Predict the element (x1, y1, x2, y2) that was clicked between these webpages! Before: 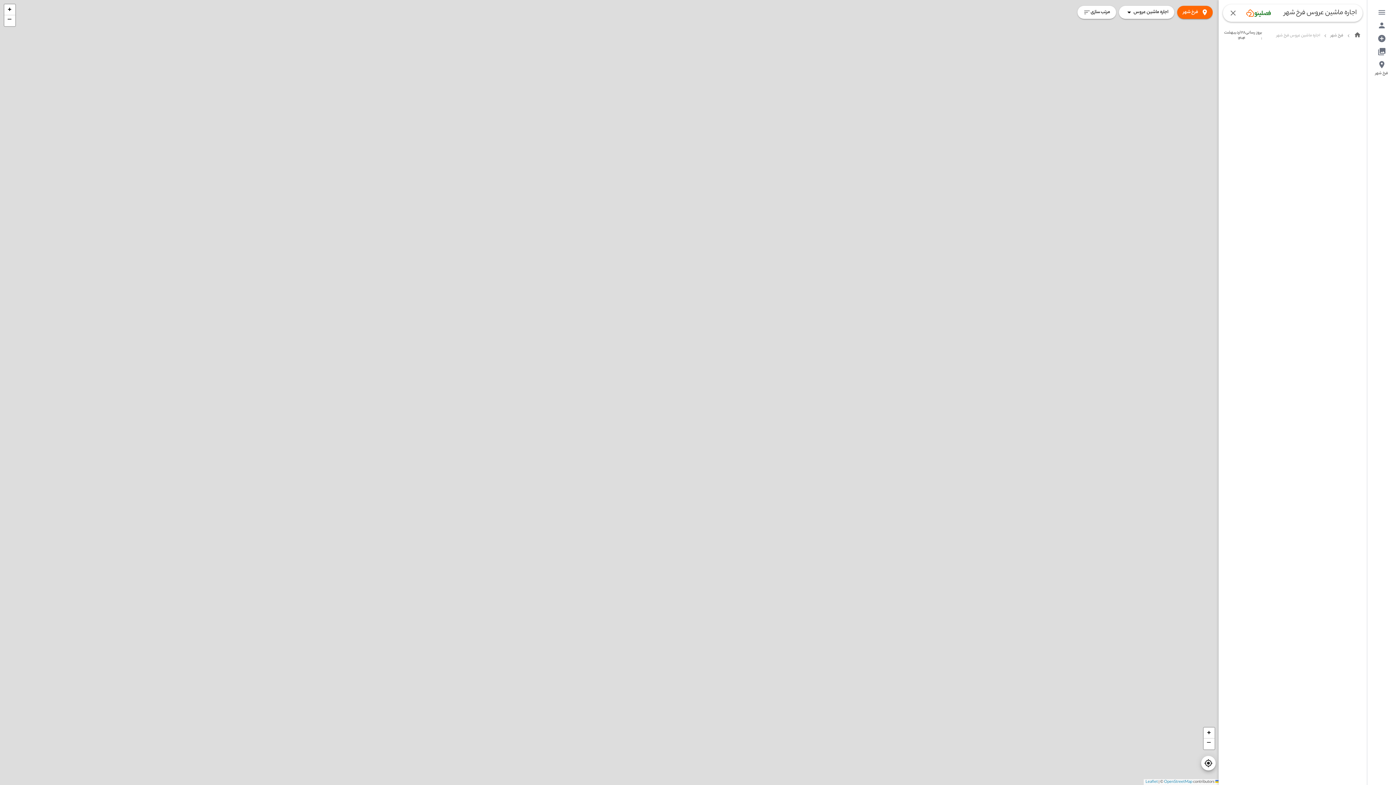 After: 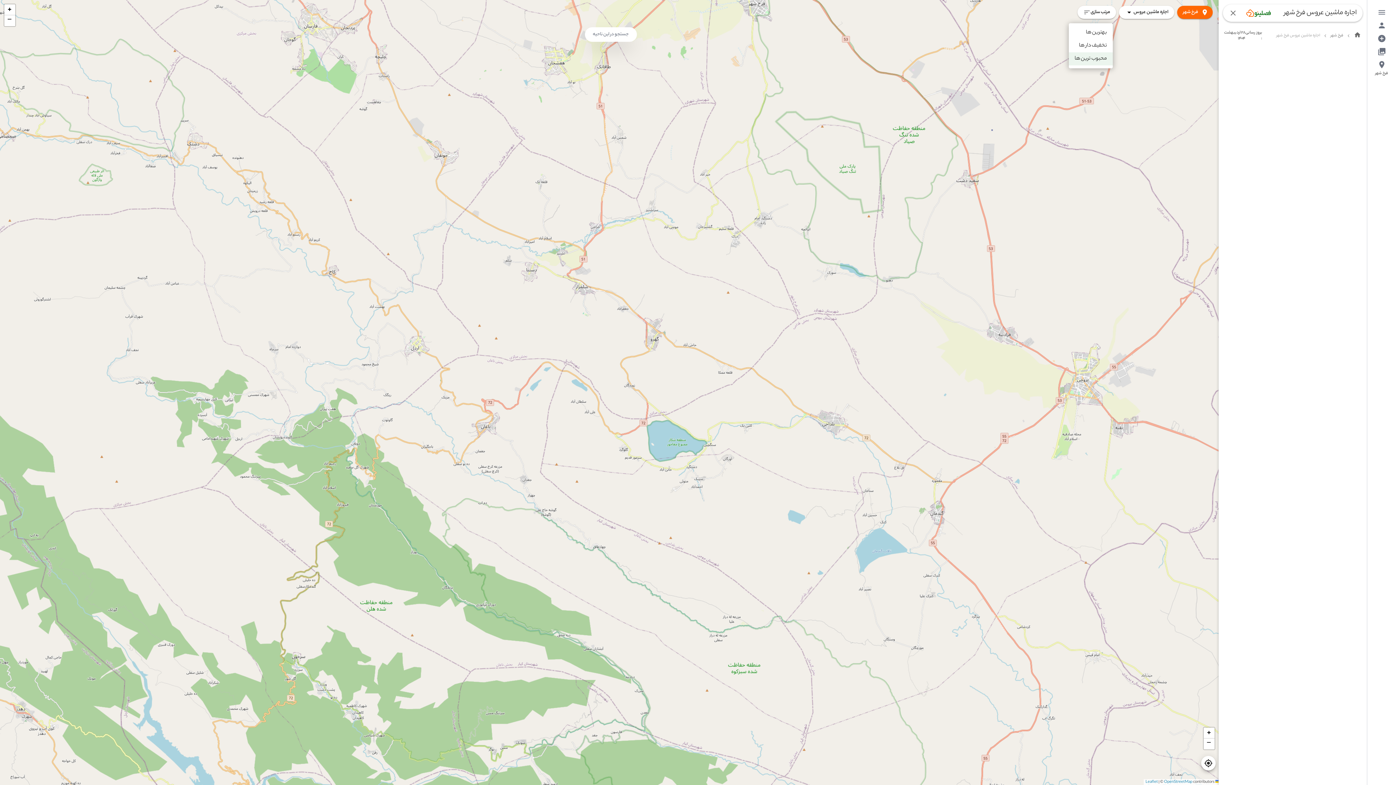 Action: label: مرتب سازی bbox: (1073, 5, 1112, 18)